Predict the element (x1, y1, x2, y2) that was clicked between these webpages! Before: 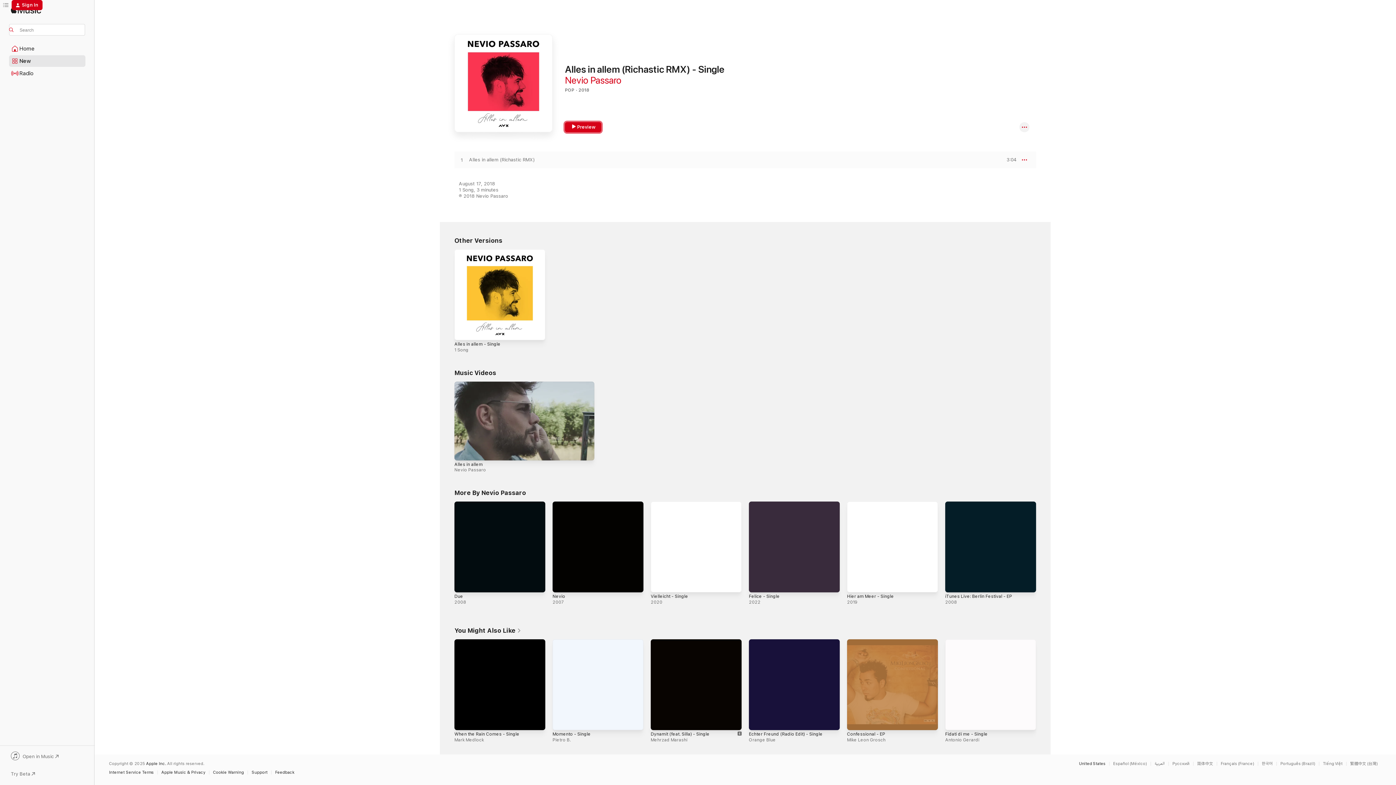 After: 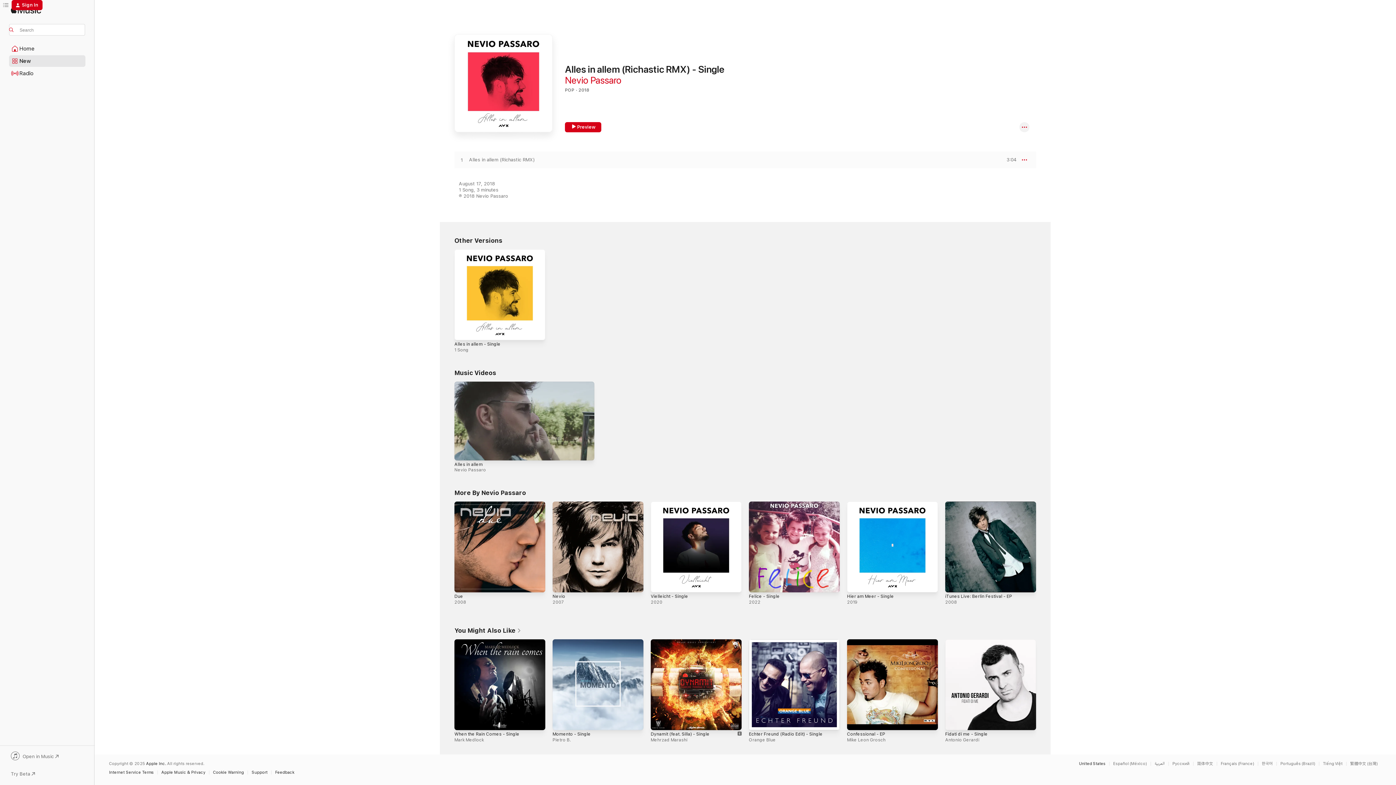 Action: bbox: (9, 752, 85, 762) label: Open in Music